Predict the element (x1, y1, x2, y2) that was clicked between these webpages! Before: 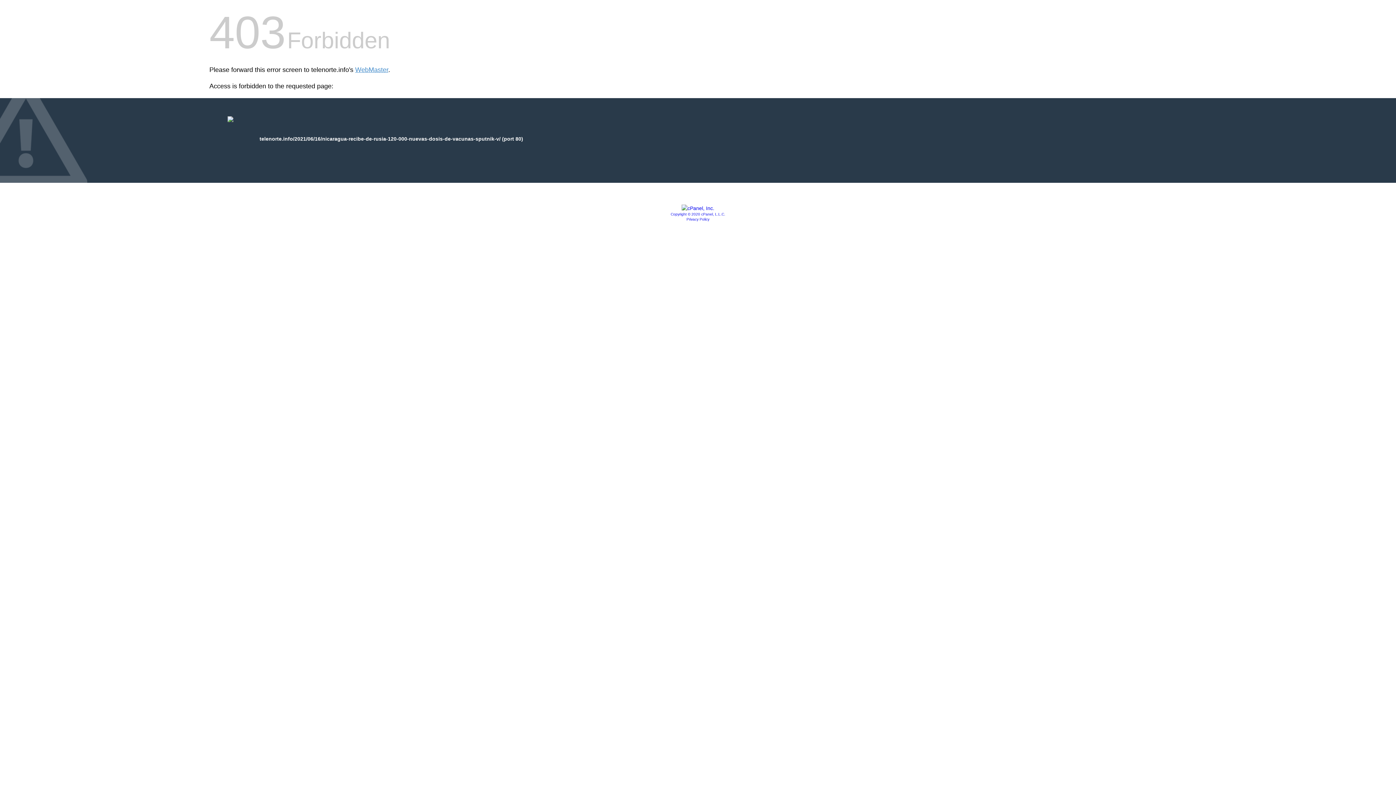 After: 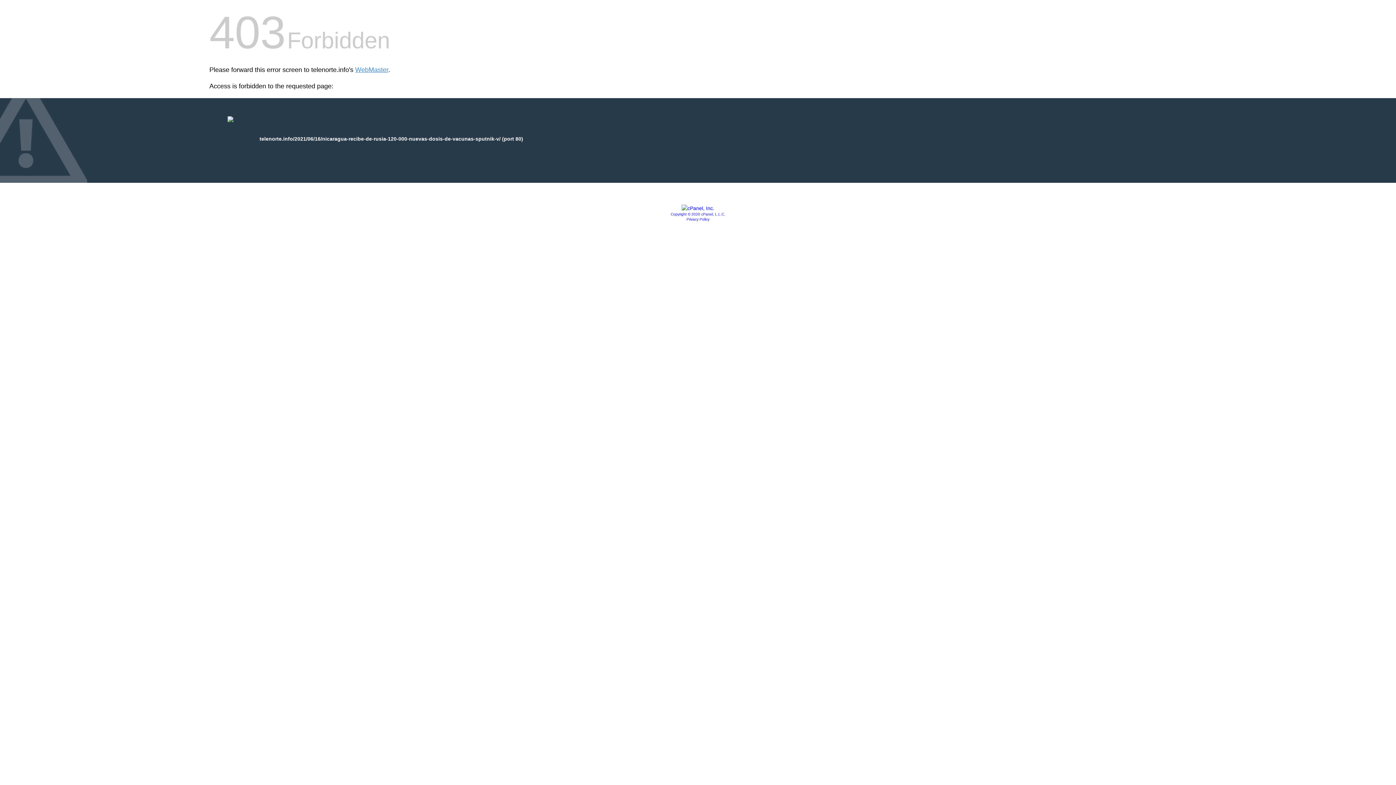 Action: bbox: (681, 205, 714, 211)